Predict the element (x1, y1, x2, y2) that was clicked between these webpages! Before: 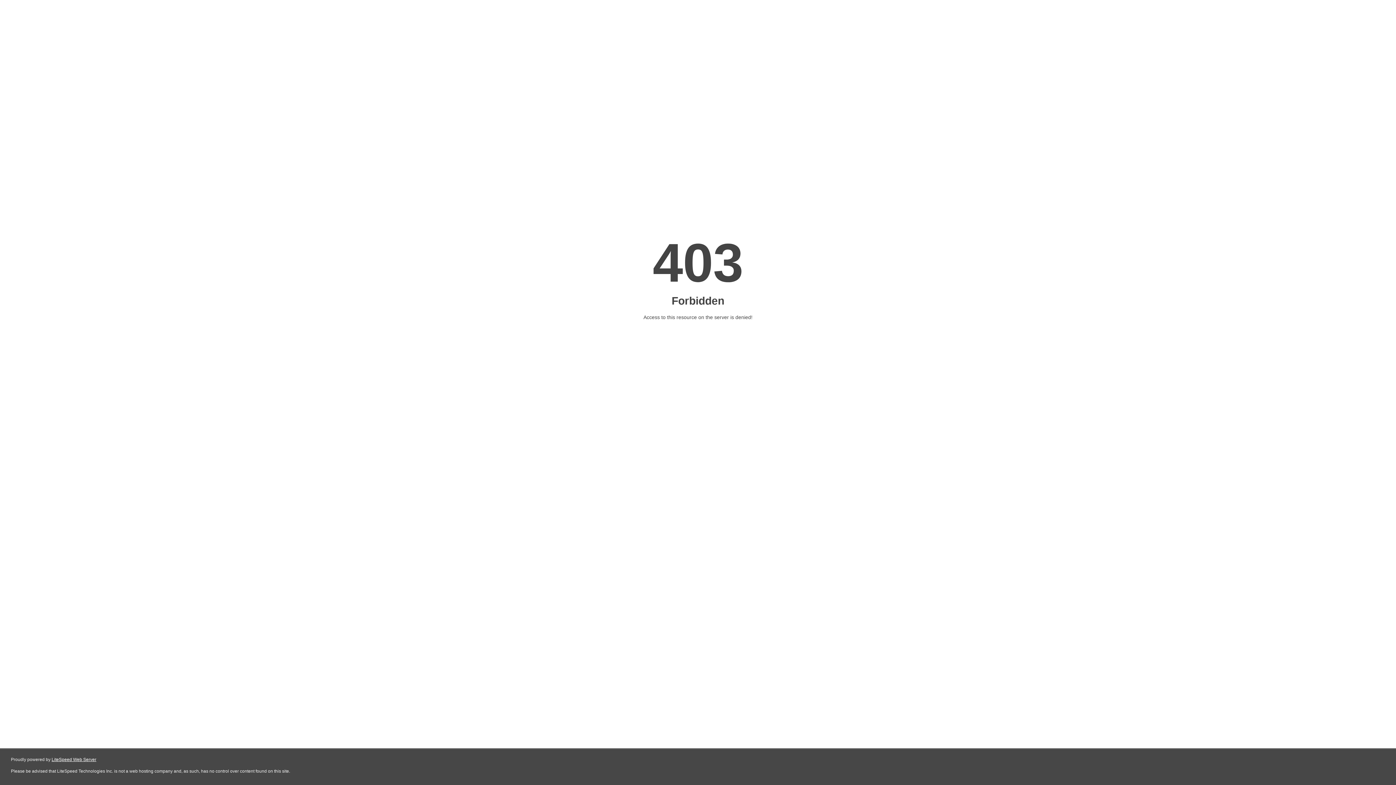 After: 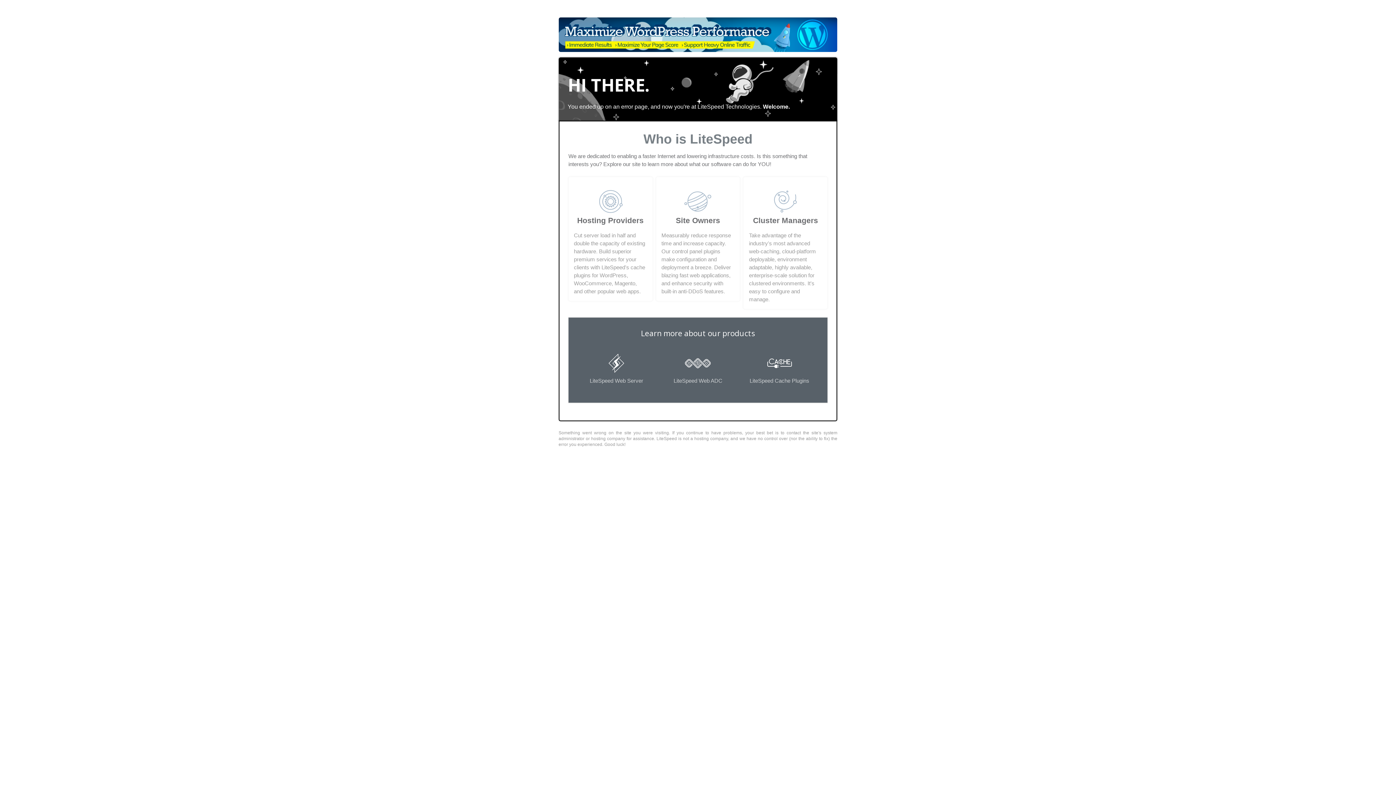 Action: label: LiteSpeed Web Server bbox: (51, 757, 96, 762)